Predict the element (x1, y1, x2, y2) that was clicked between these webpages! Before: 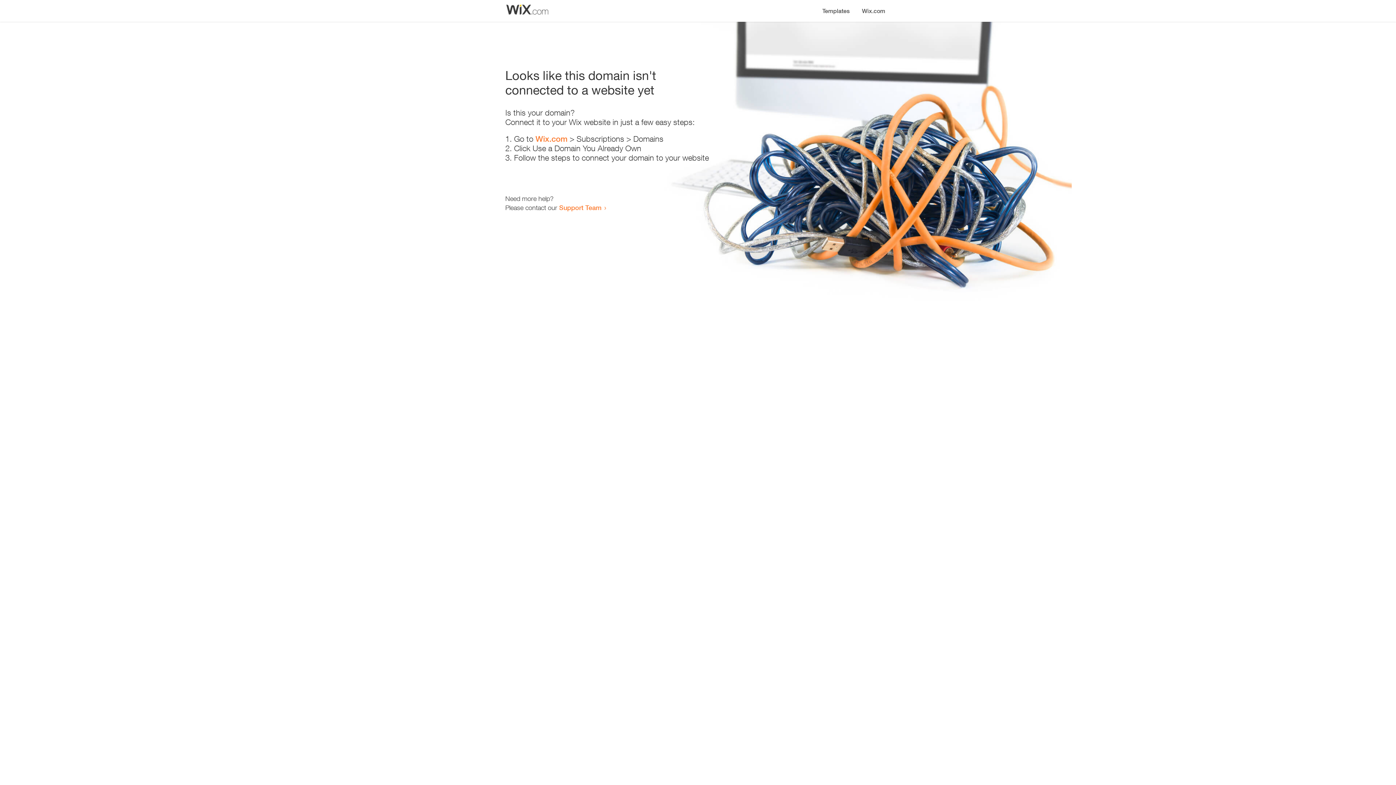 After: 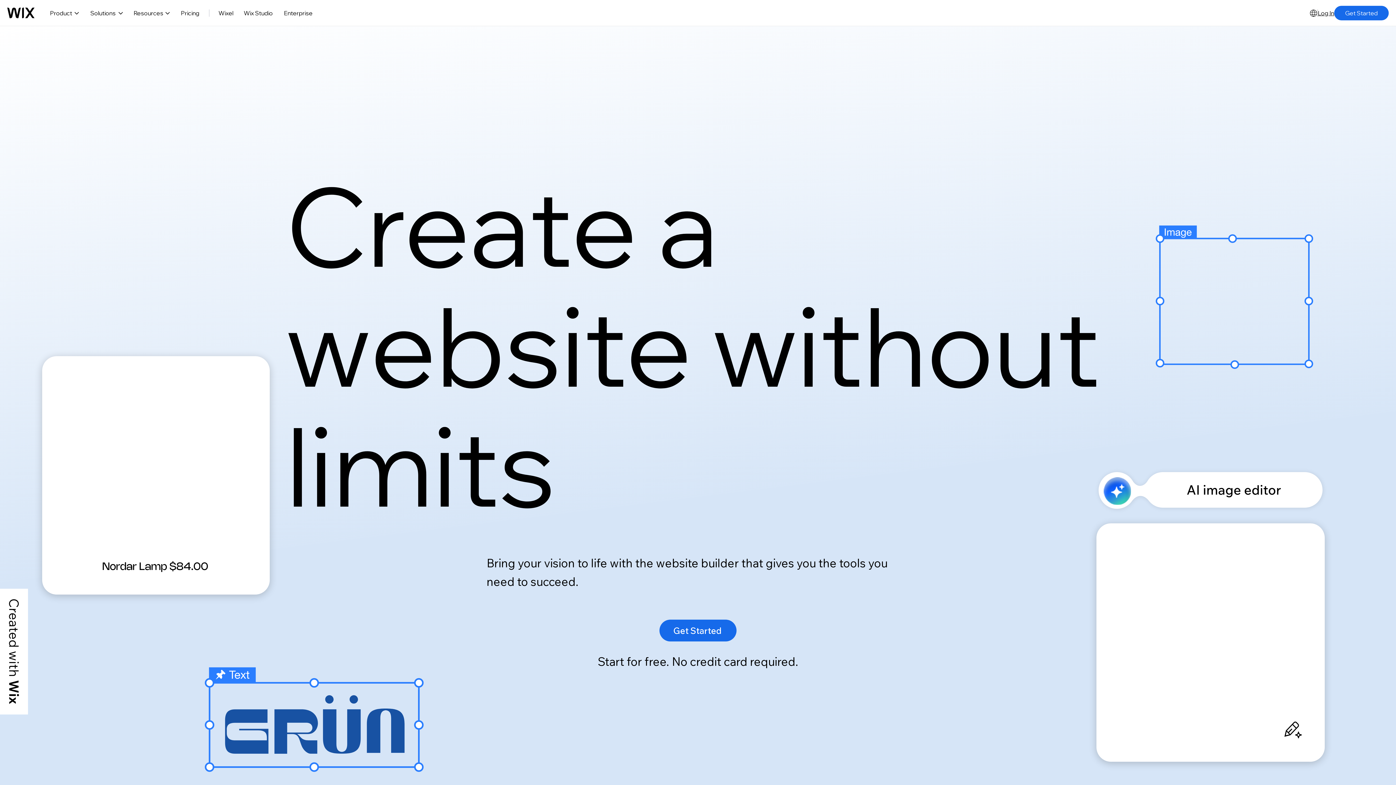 Action: bbox: (535, 134, 567, 143) label: Wix.com